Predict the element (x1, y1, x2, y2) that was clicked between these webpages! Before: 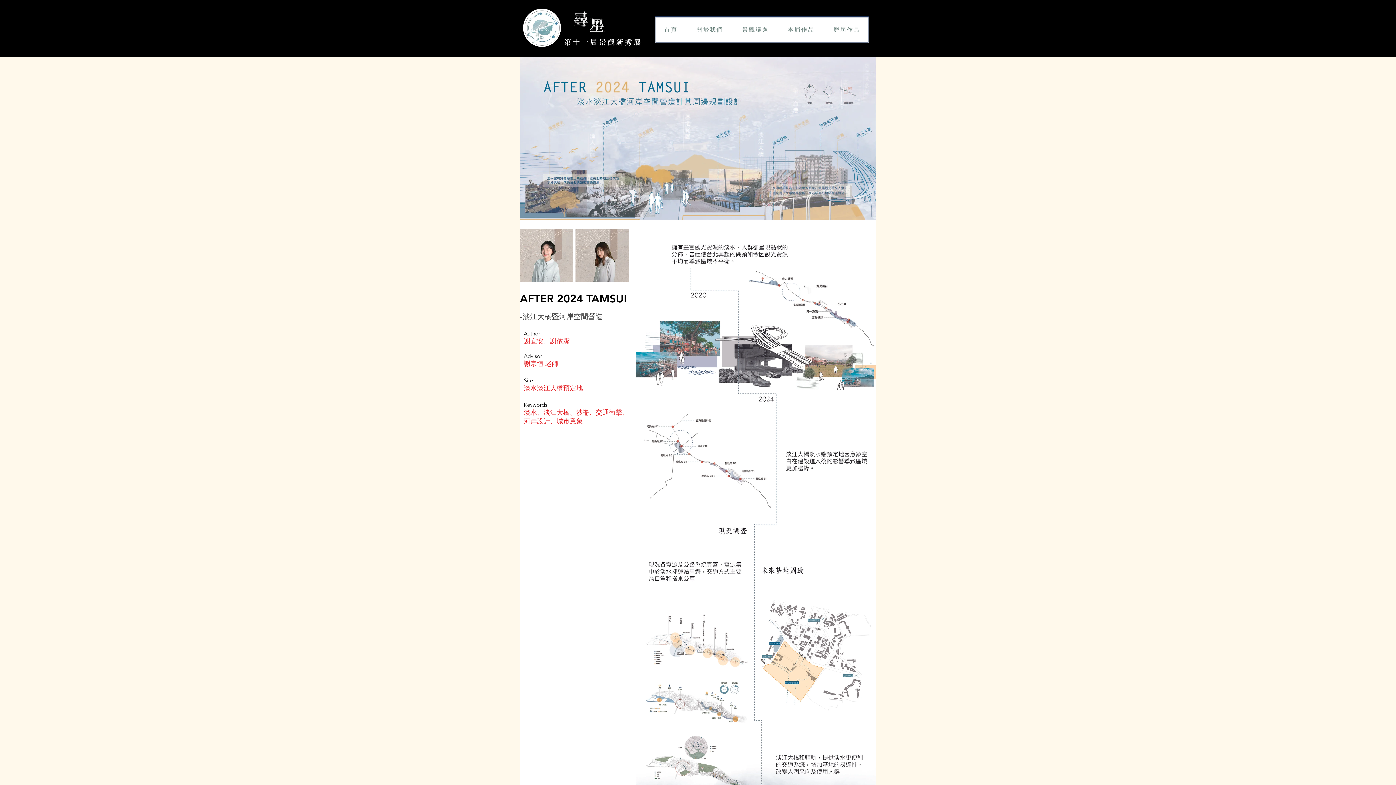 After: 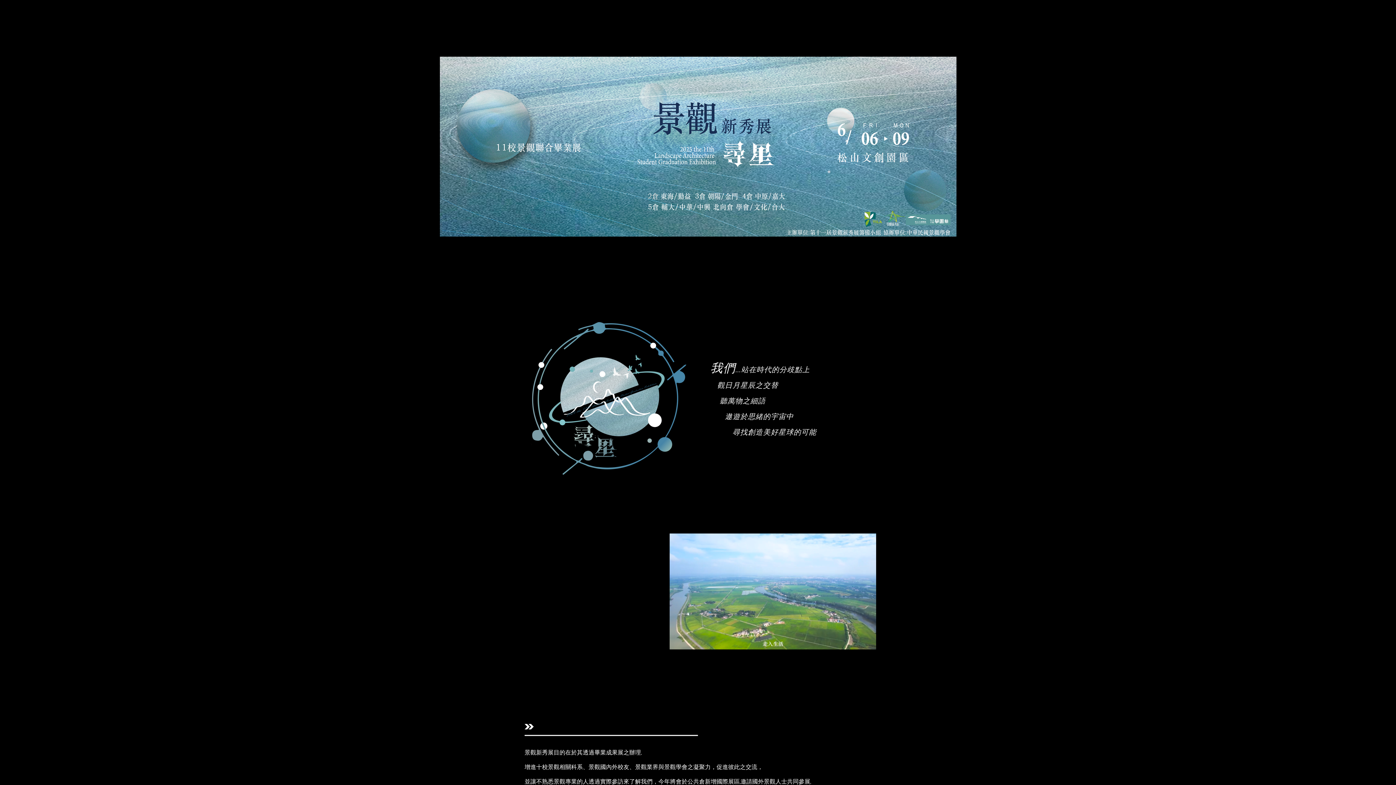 Action: bbox: (656, 17, 685, 42) label: 首頁